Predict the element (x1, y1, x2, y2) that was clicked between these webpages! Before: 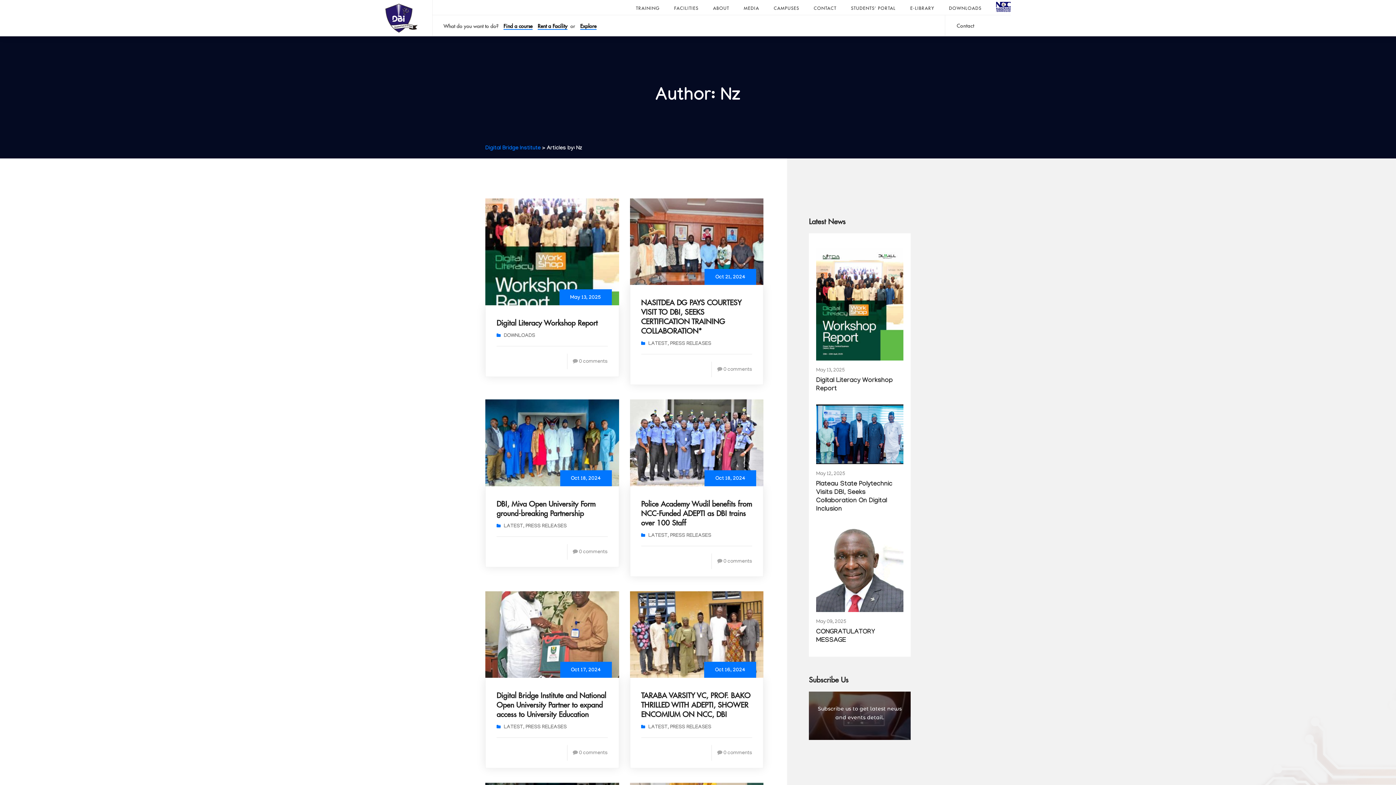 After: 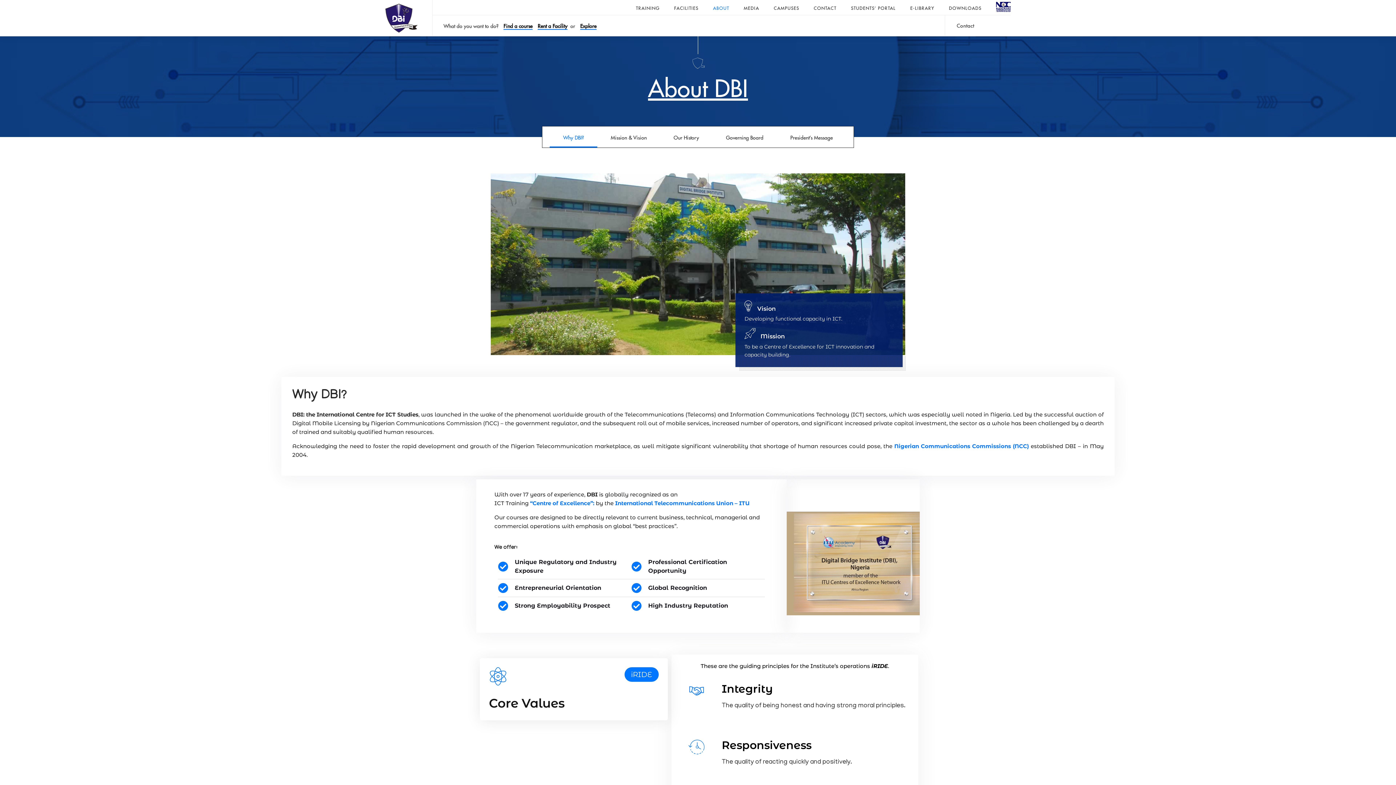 Action: label: ABOUT bbox: (706, 0, 736, 16)